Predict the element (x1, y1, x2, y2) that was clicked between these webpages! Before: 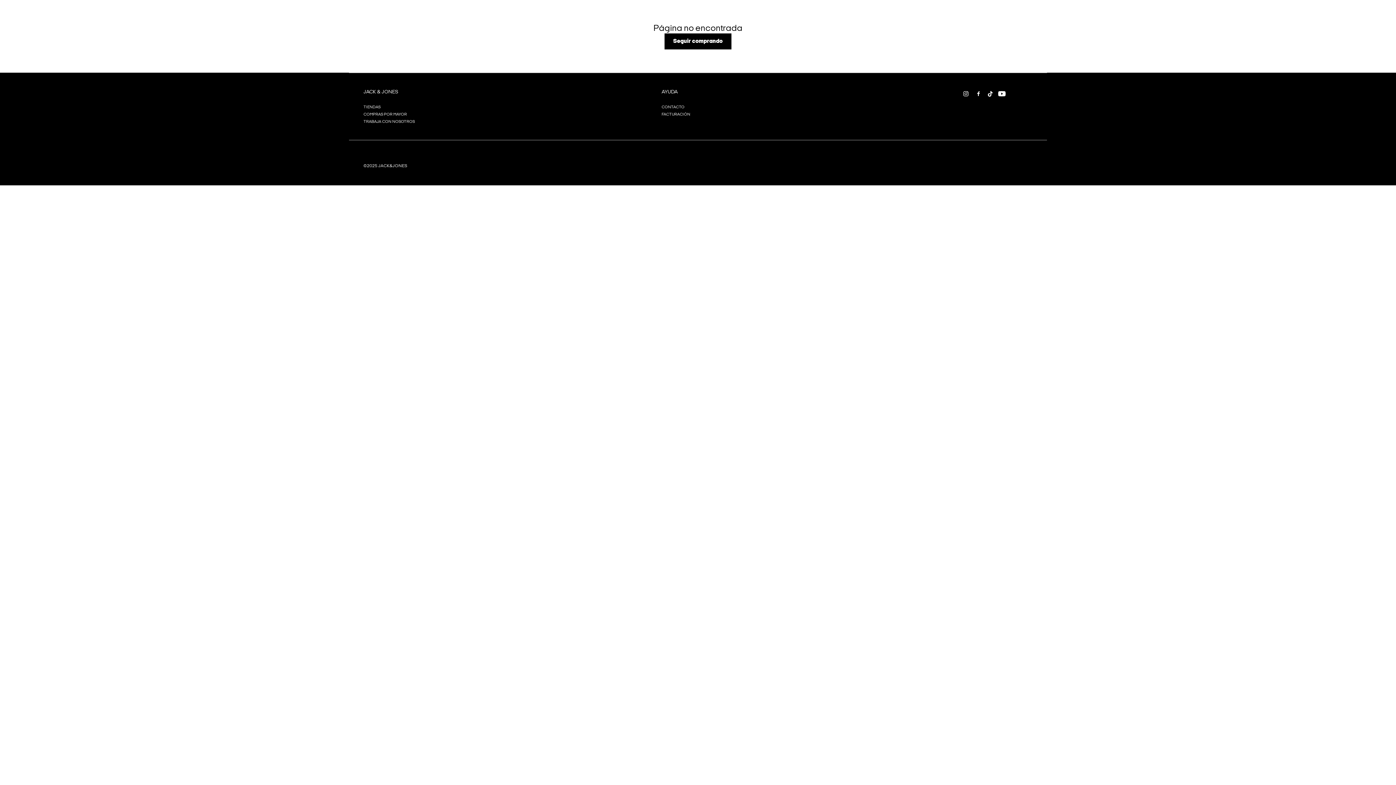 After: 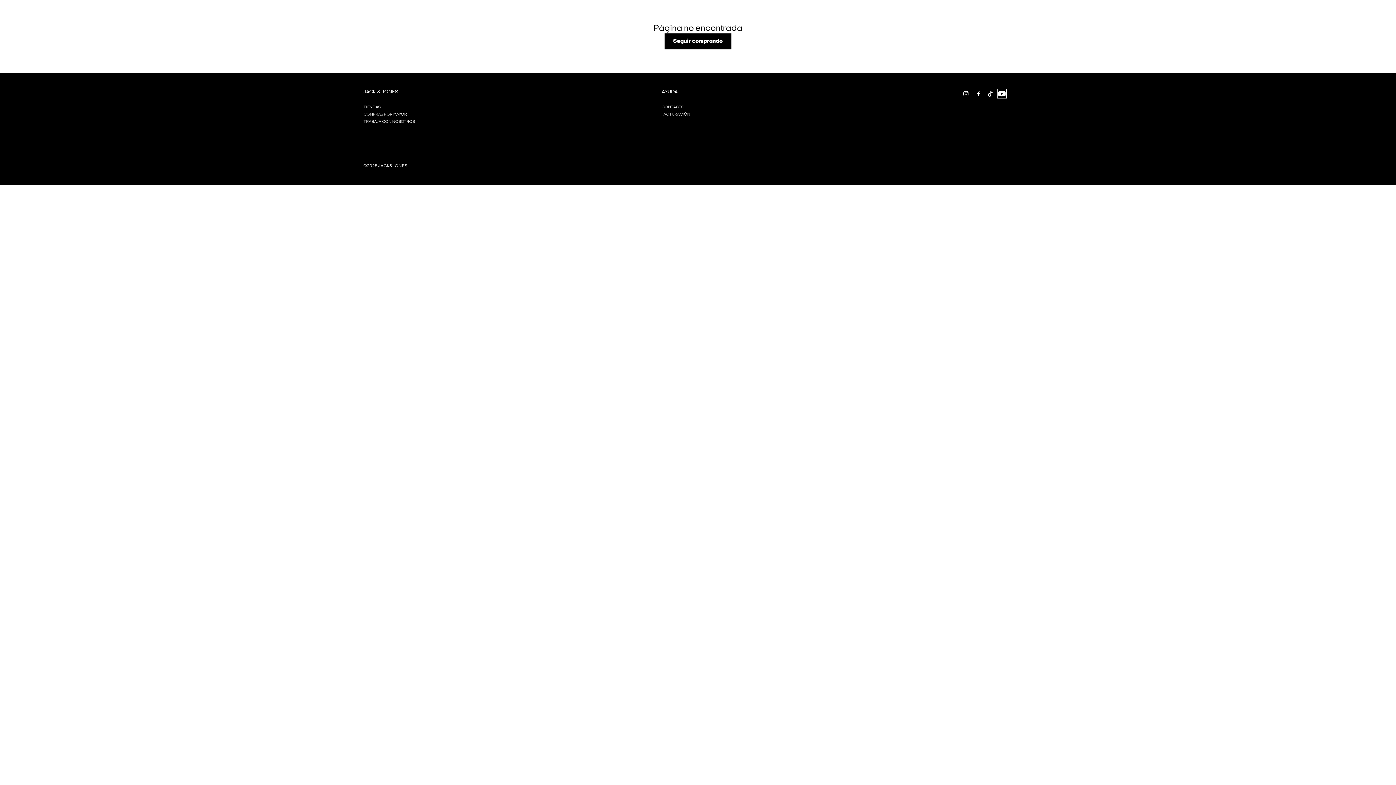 Action: bbox: (997, 89, 1006, 98)